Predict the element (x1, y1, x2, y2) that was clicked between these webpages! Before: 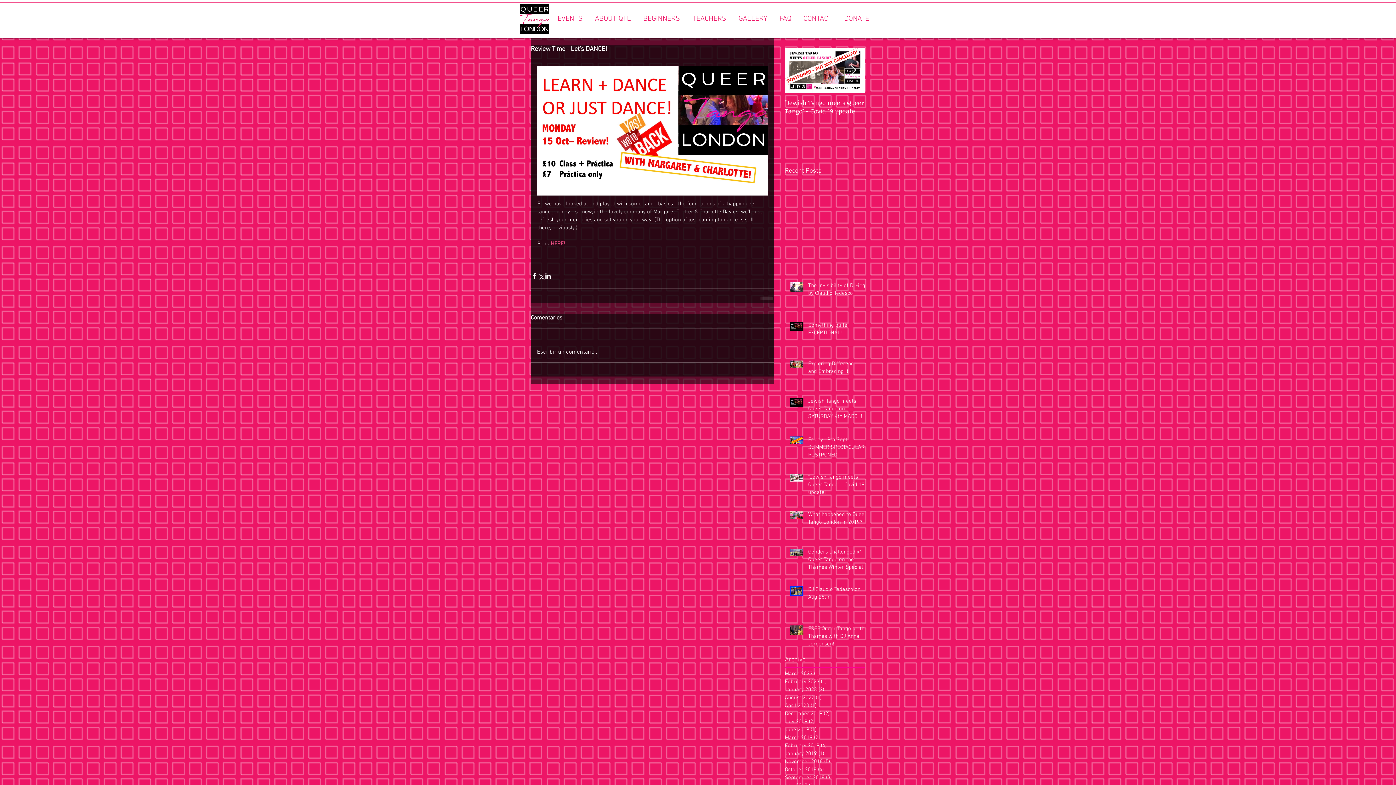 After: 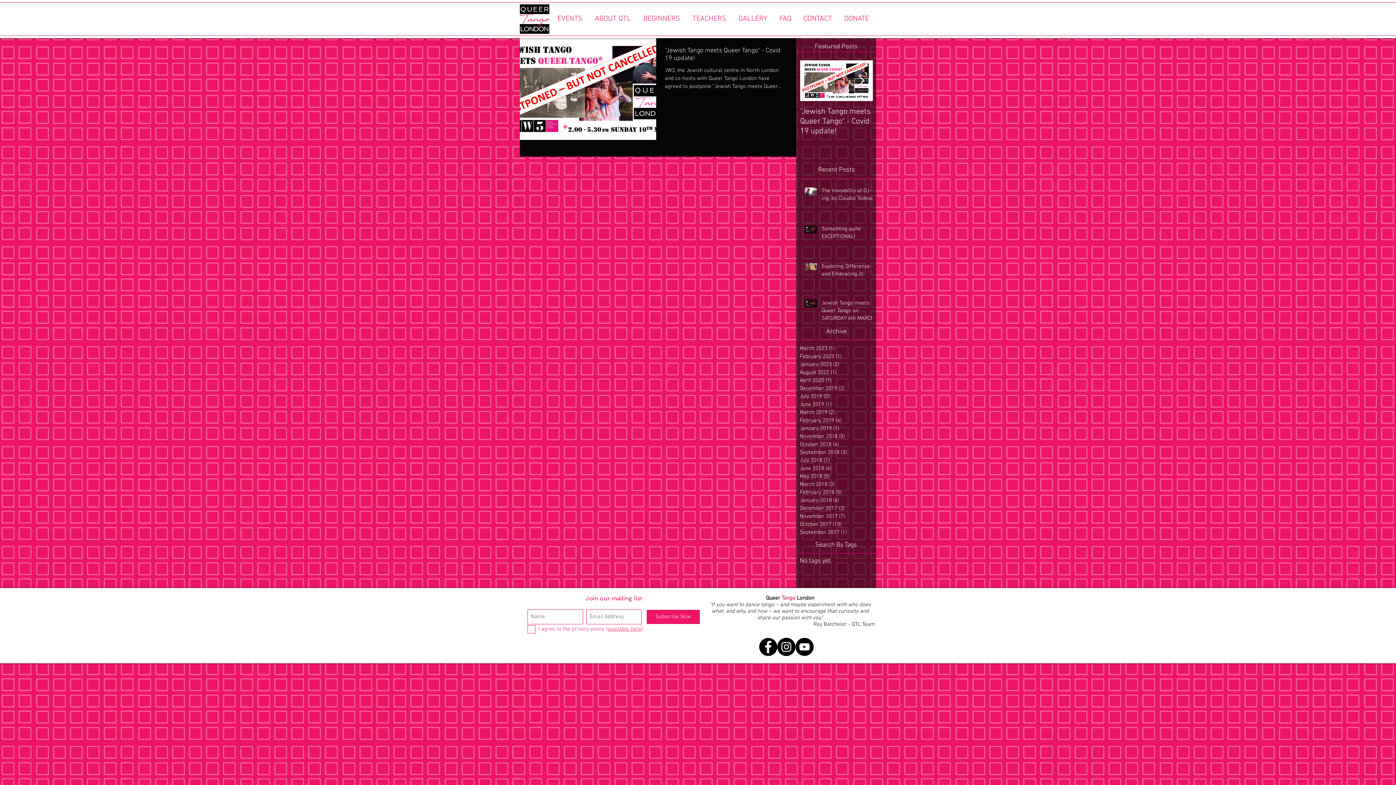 Action: bbox: (785, 702, 861, 710) label: April 2020 (1)
1 post